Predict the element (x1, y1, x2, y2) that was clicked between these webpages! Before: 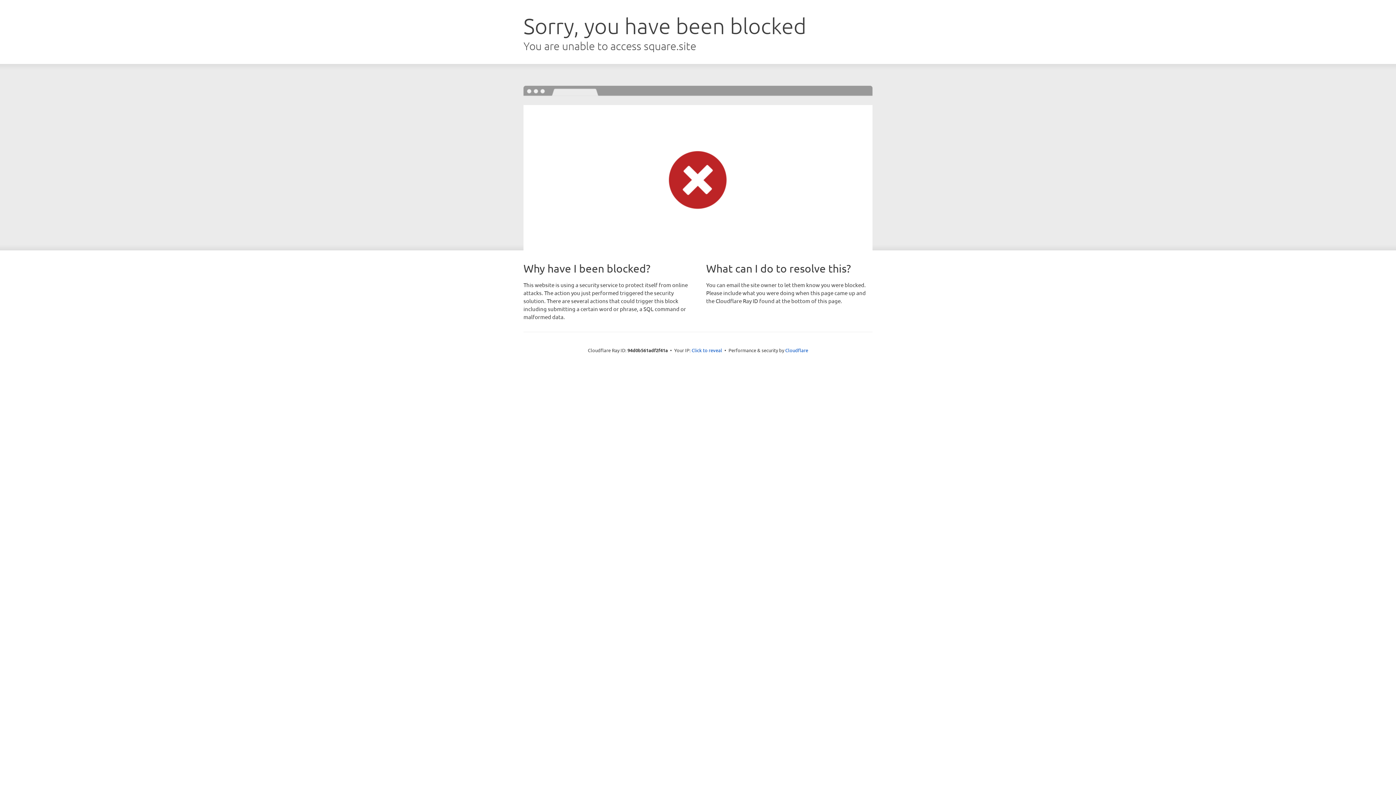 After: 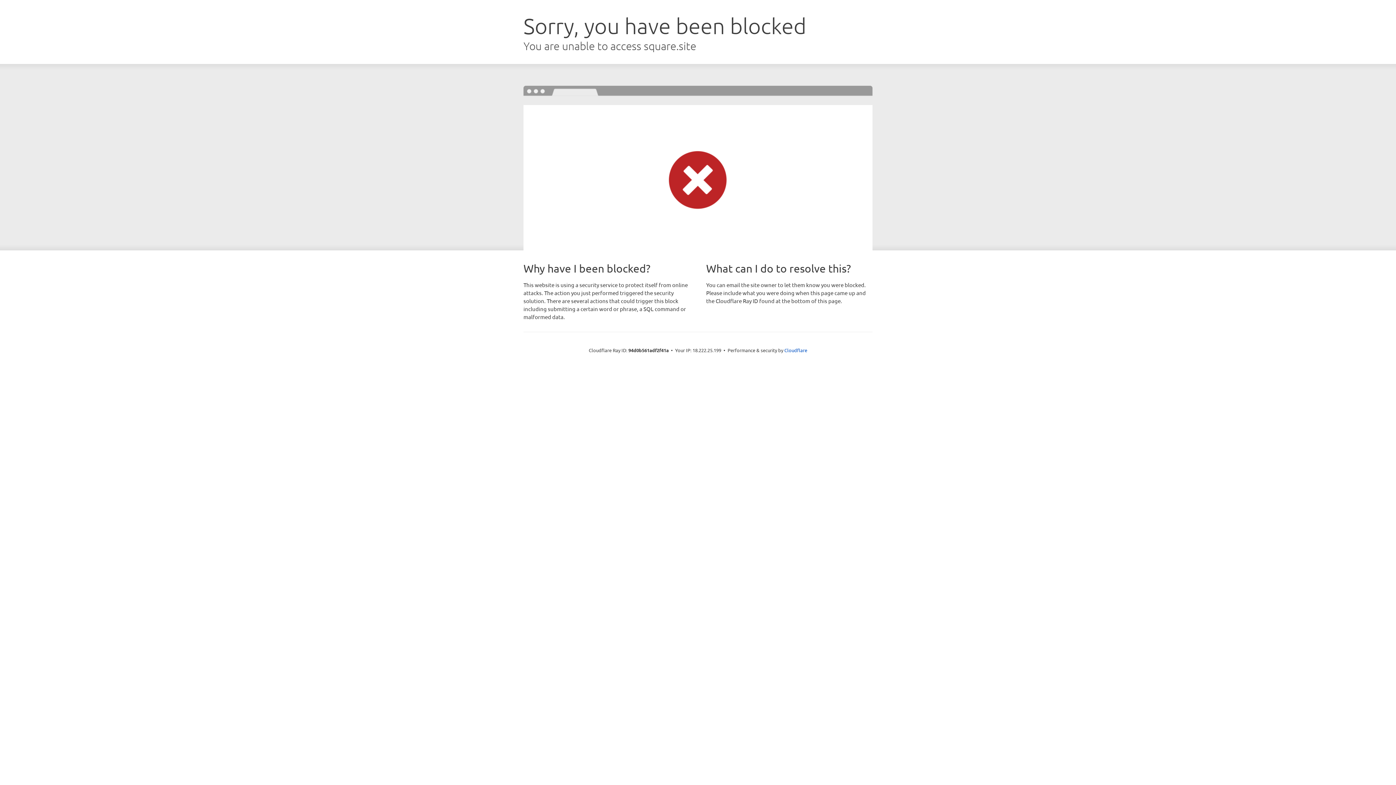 Action: bbox: (691, 346, 722, 353) label: Click to reveal